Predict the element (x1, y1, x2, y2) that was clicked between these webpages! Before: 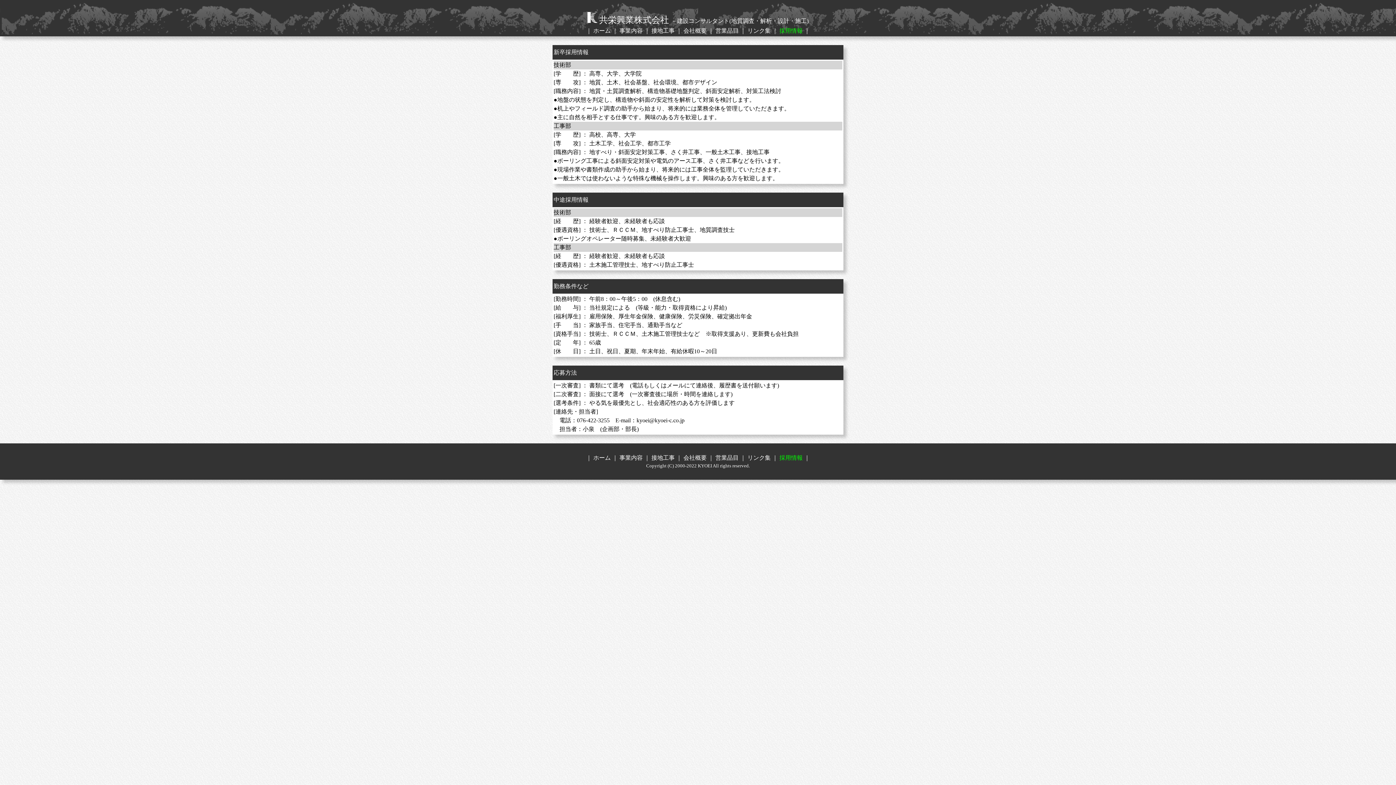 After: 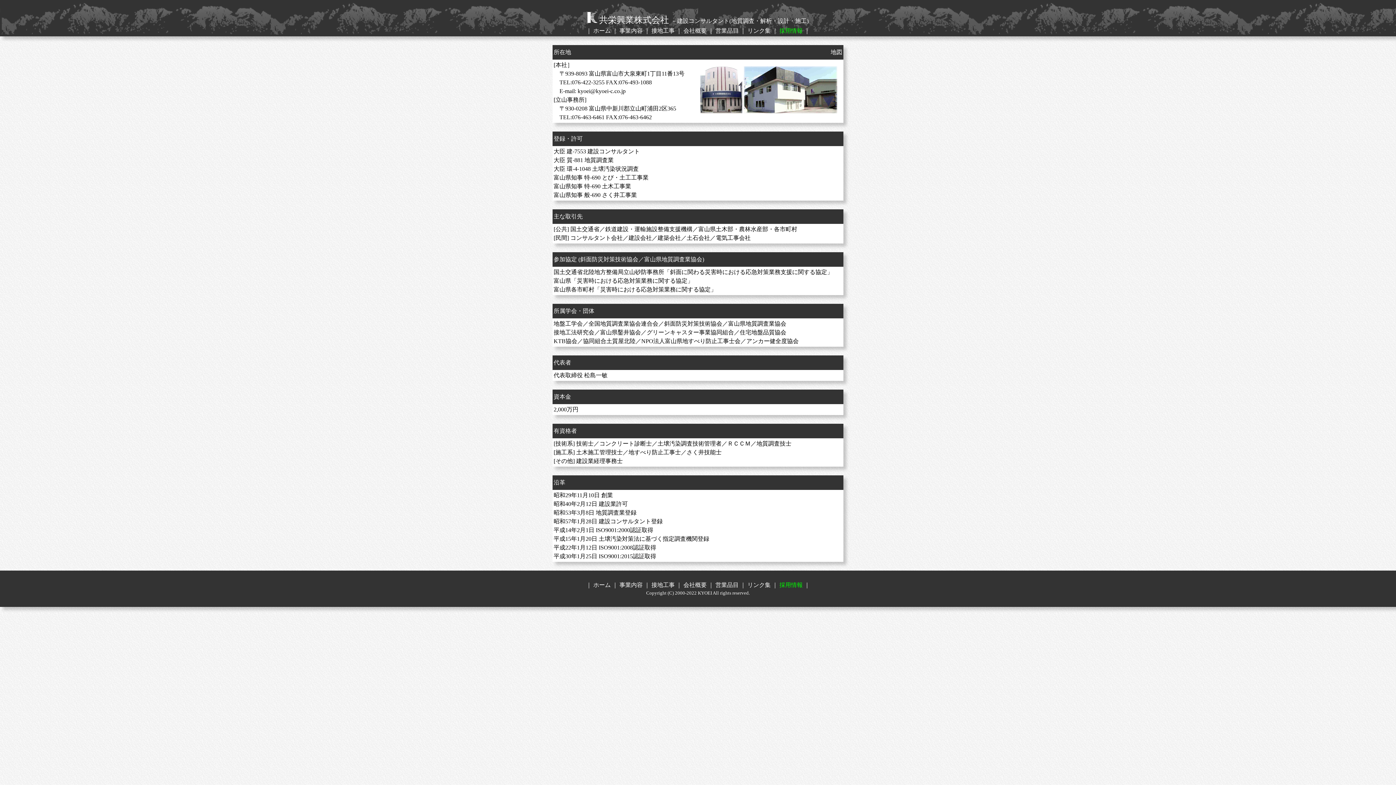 Action: label: 会社概要  bbox: (683, 454, 708, 461)